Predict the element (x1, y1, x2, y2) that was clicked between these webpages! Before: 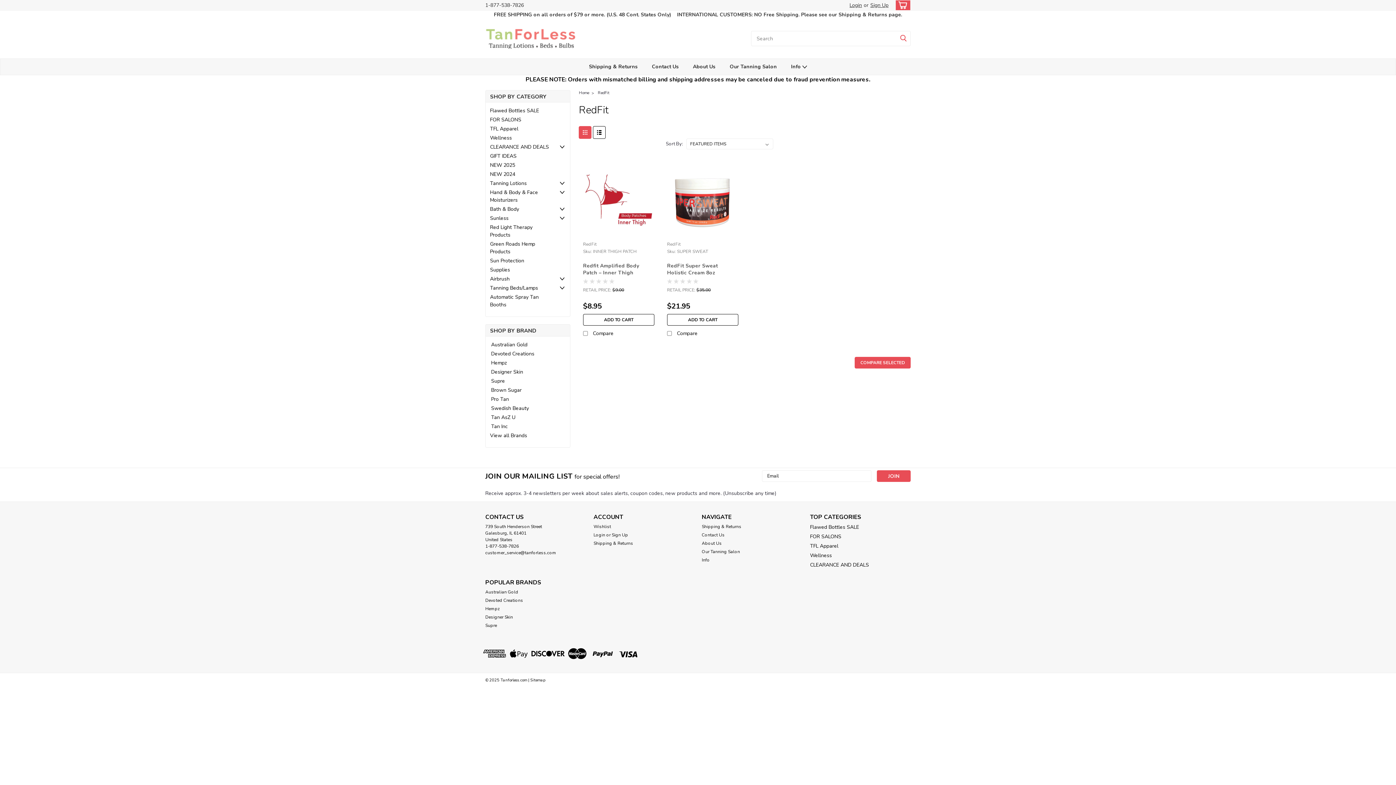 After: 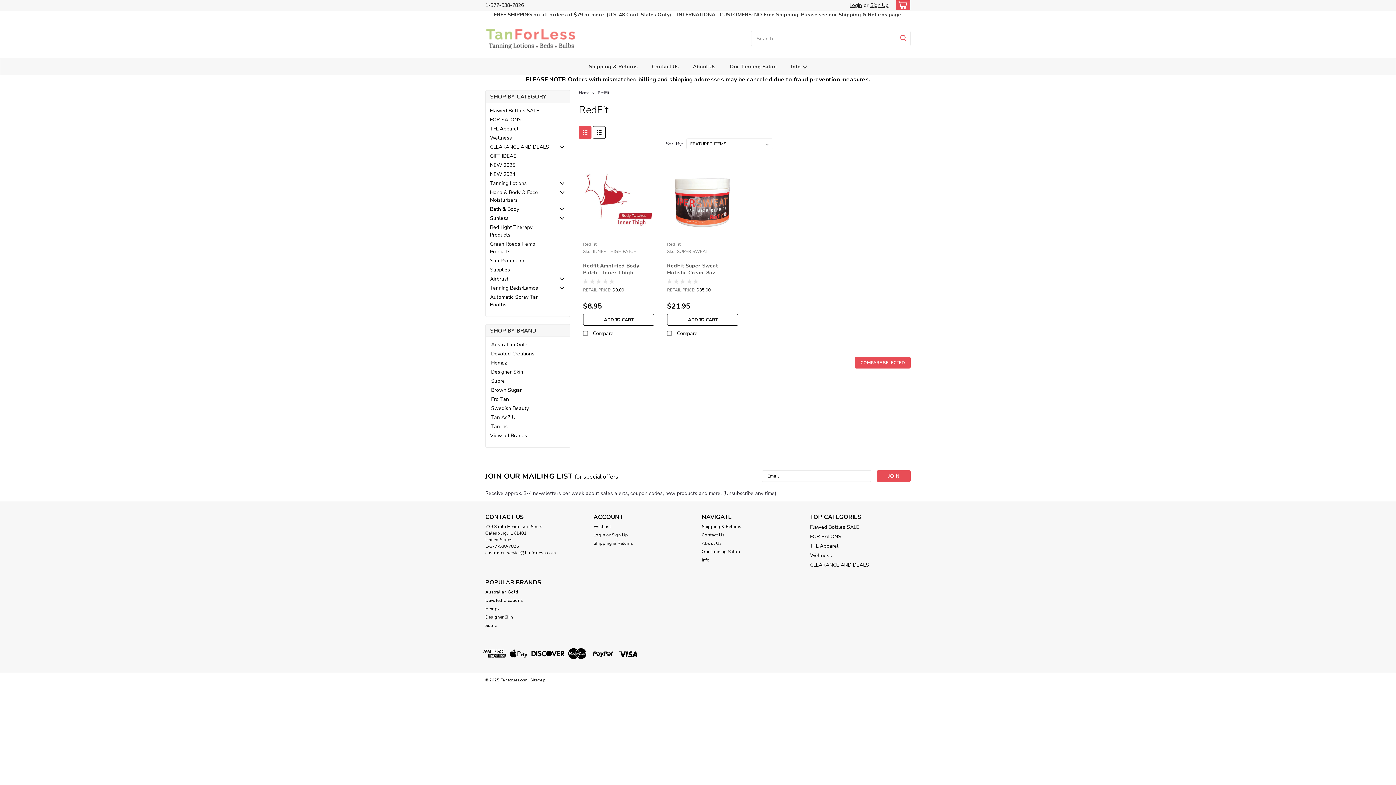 Action: bbox: (583, 241, 596, 247) label: brand name